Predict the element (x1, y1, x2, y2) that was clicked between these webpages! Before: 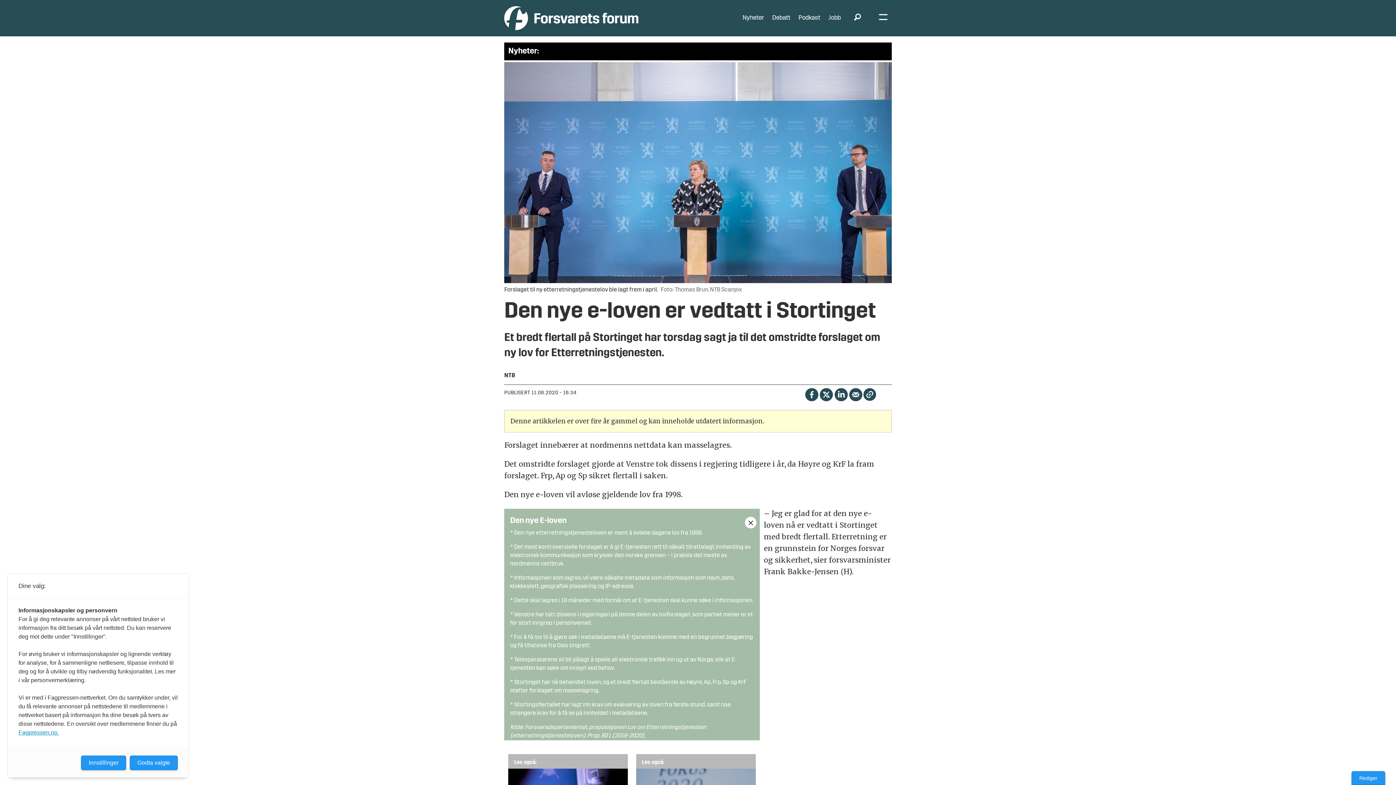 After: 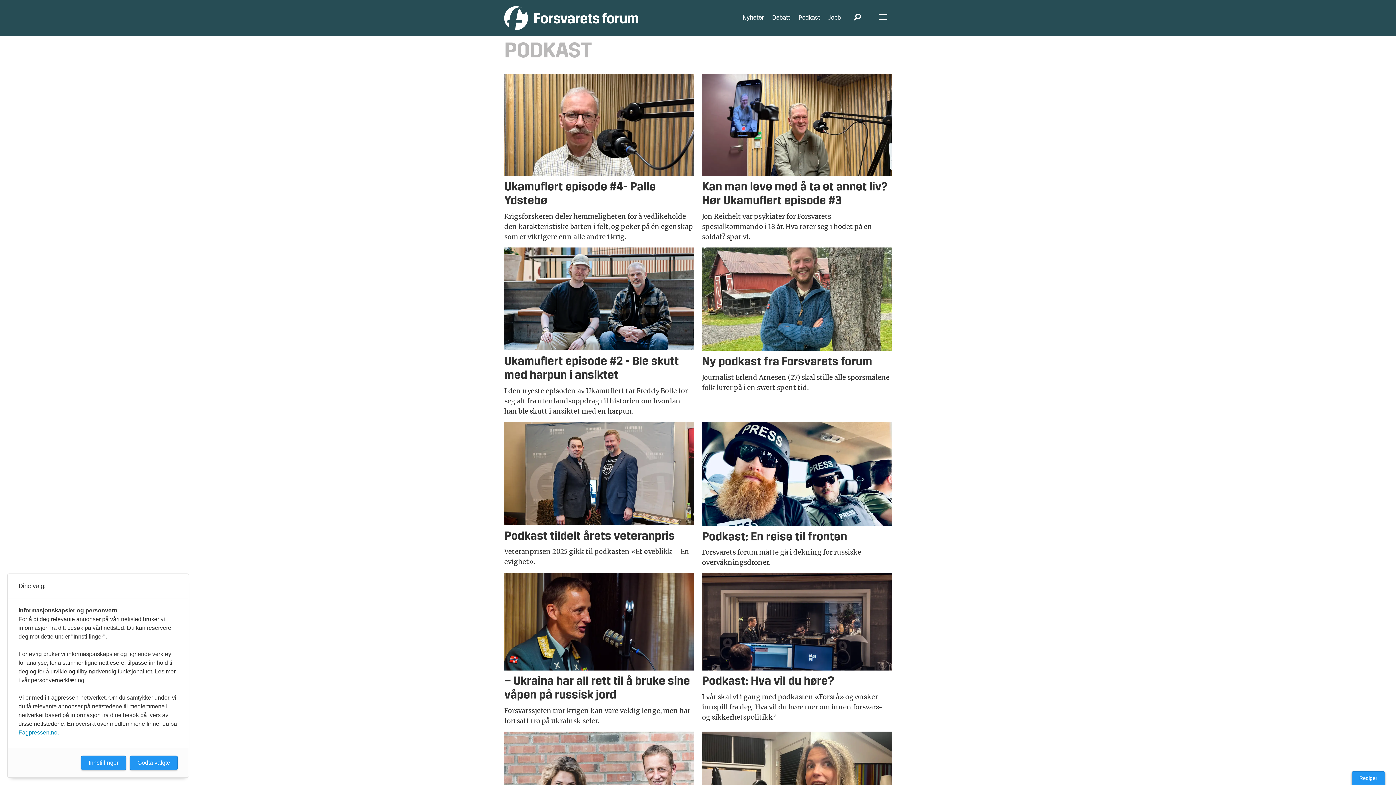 Action: label: Podkast bbox: (798, 14, 820, 21)